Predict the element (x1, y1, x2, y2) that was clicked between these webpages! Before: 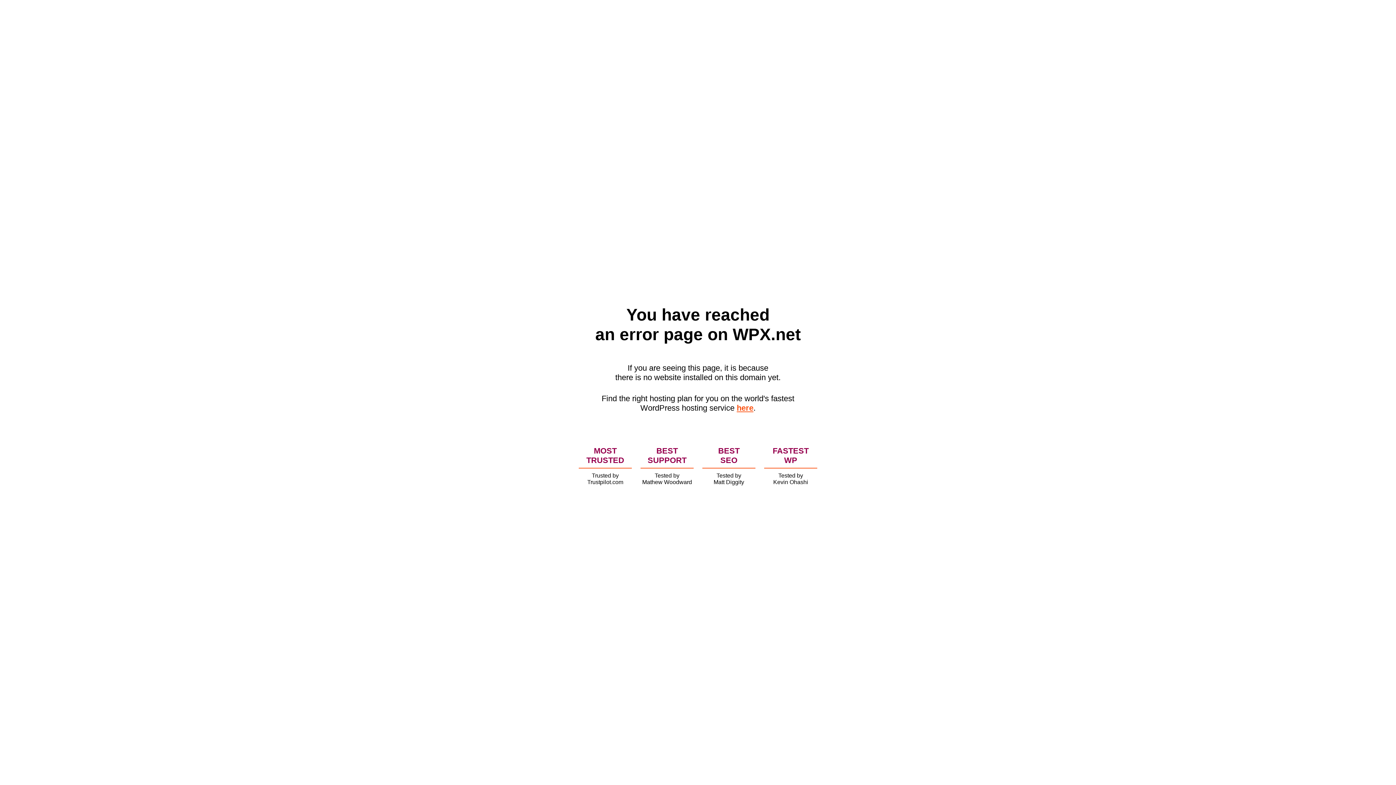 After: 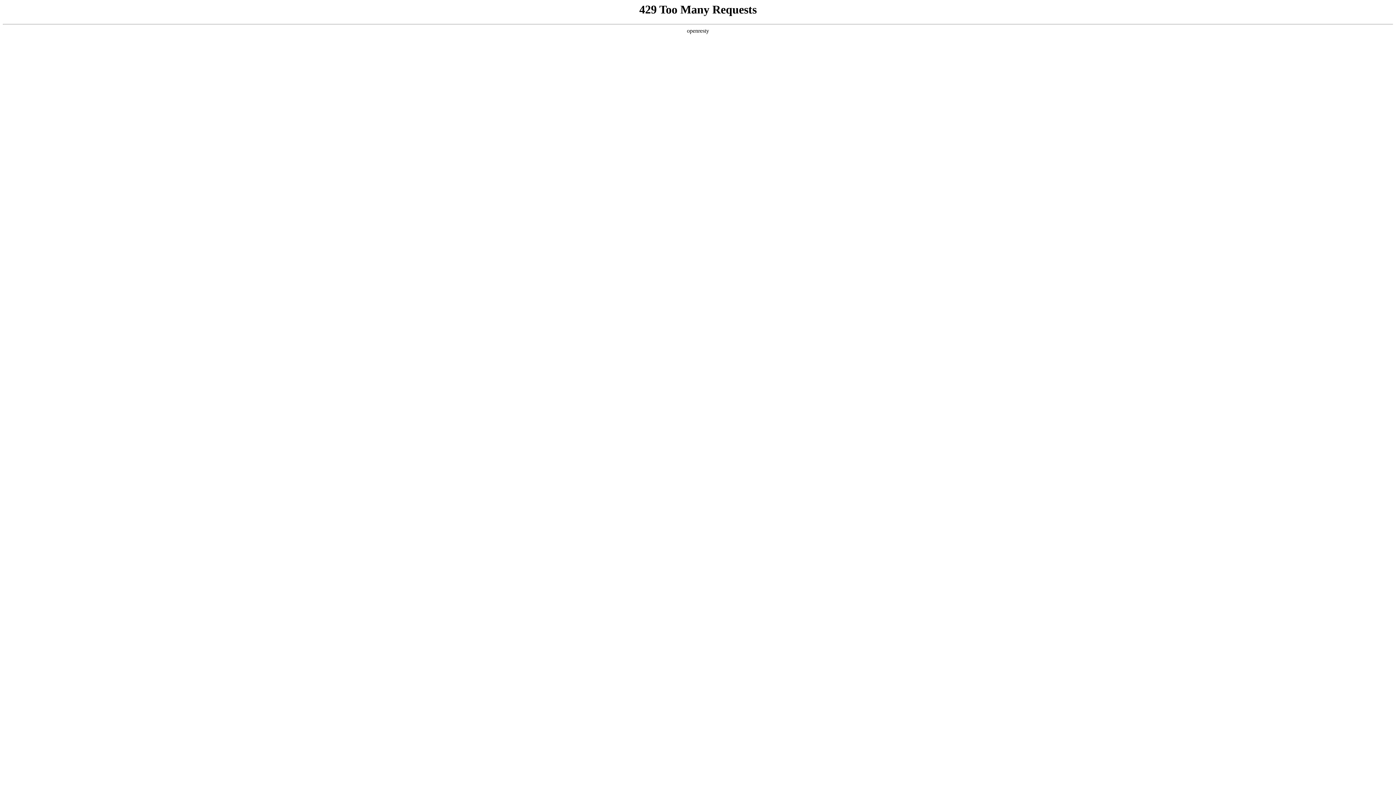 Action: label: here bbox: (736, 403, 753, 412)